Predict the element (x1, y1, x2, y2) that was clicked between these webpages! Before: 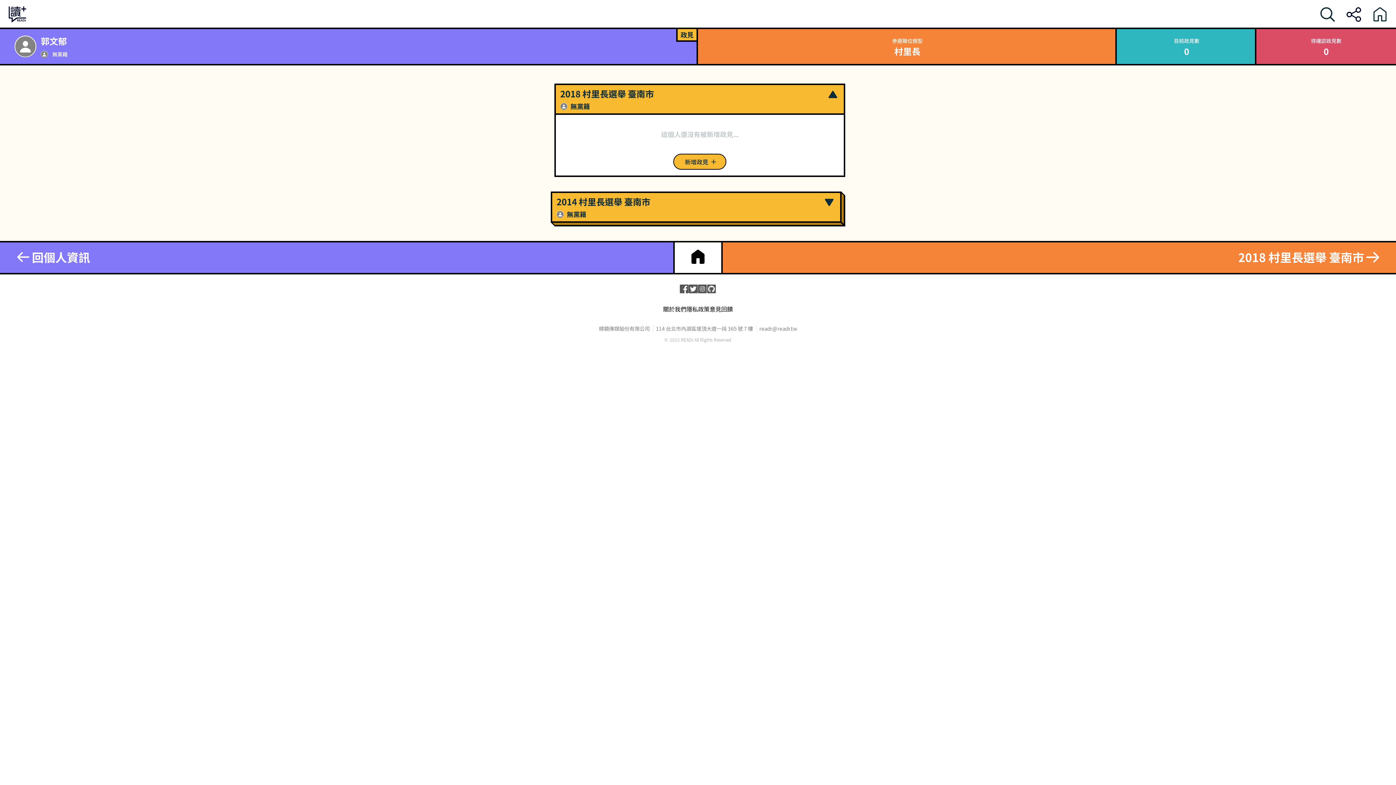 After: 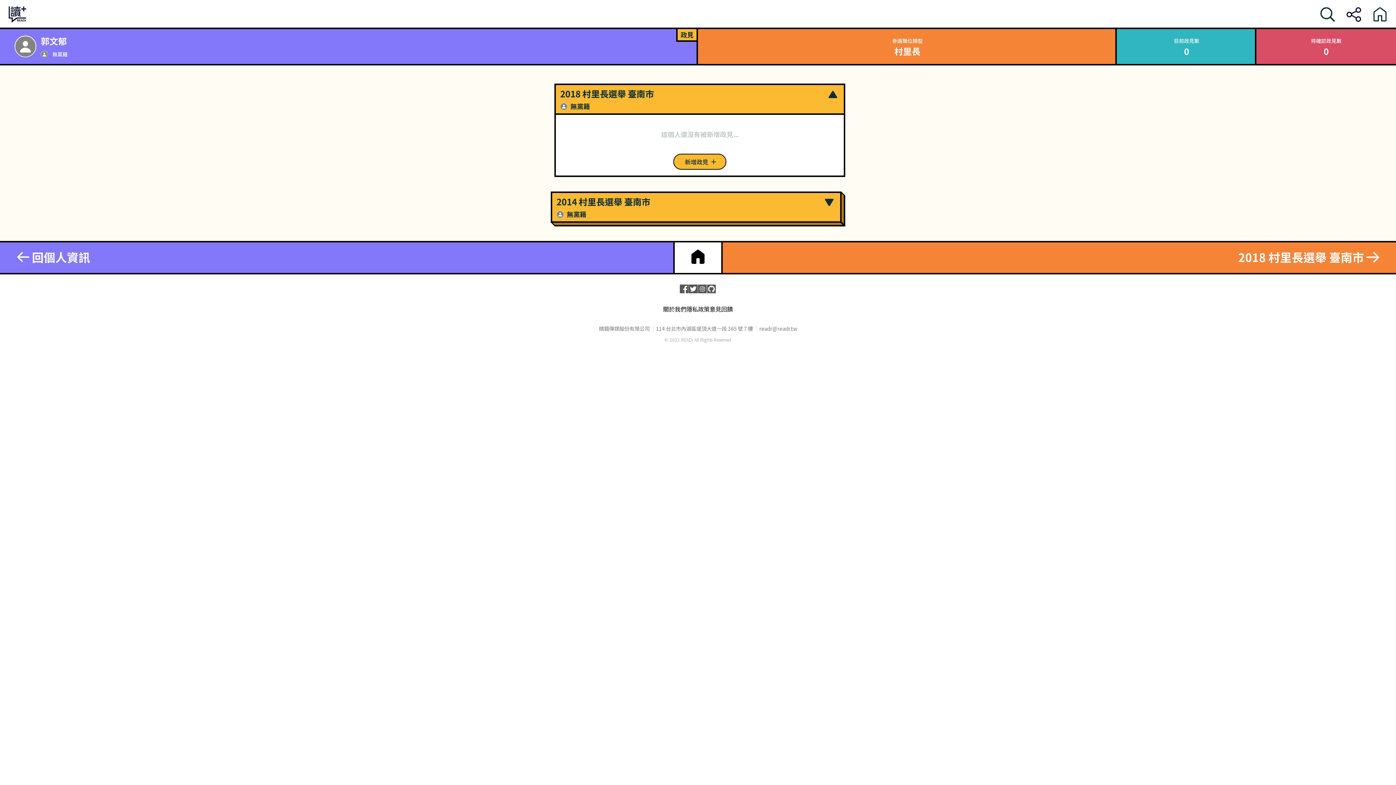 Action: bbox: (698, 284, 707, 293)